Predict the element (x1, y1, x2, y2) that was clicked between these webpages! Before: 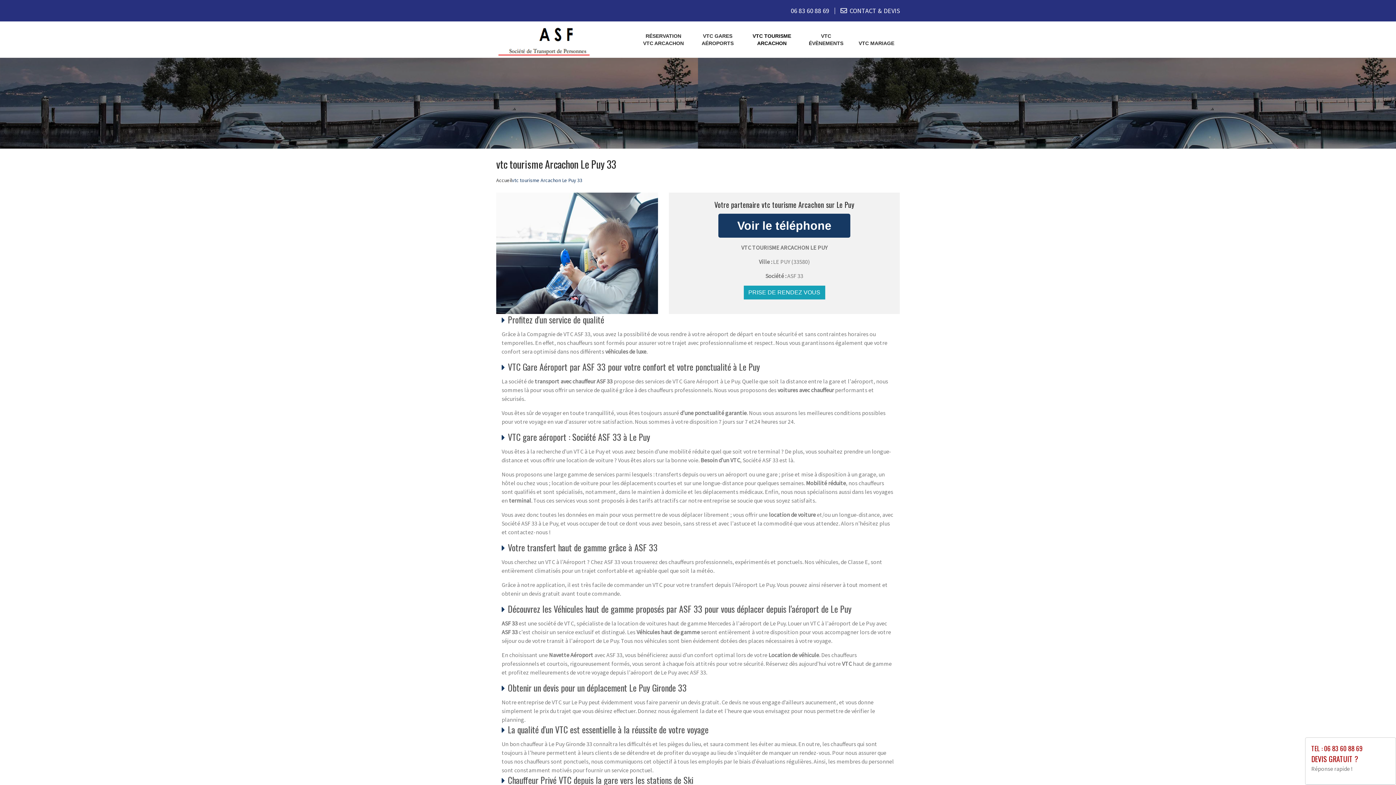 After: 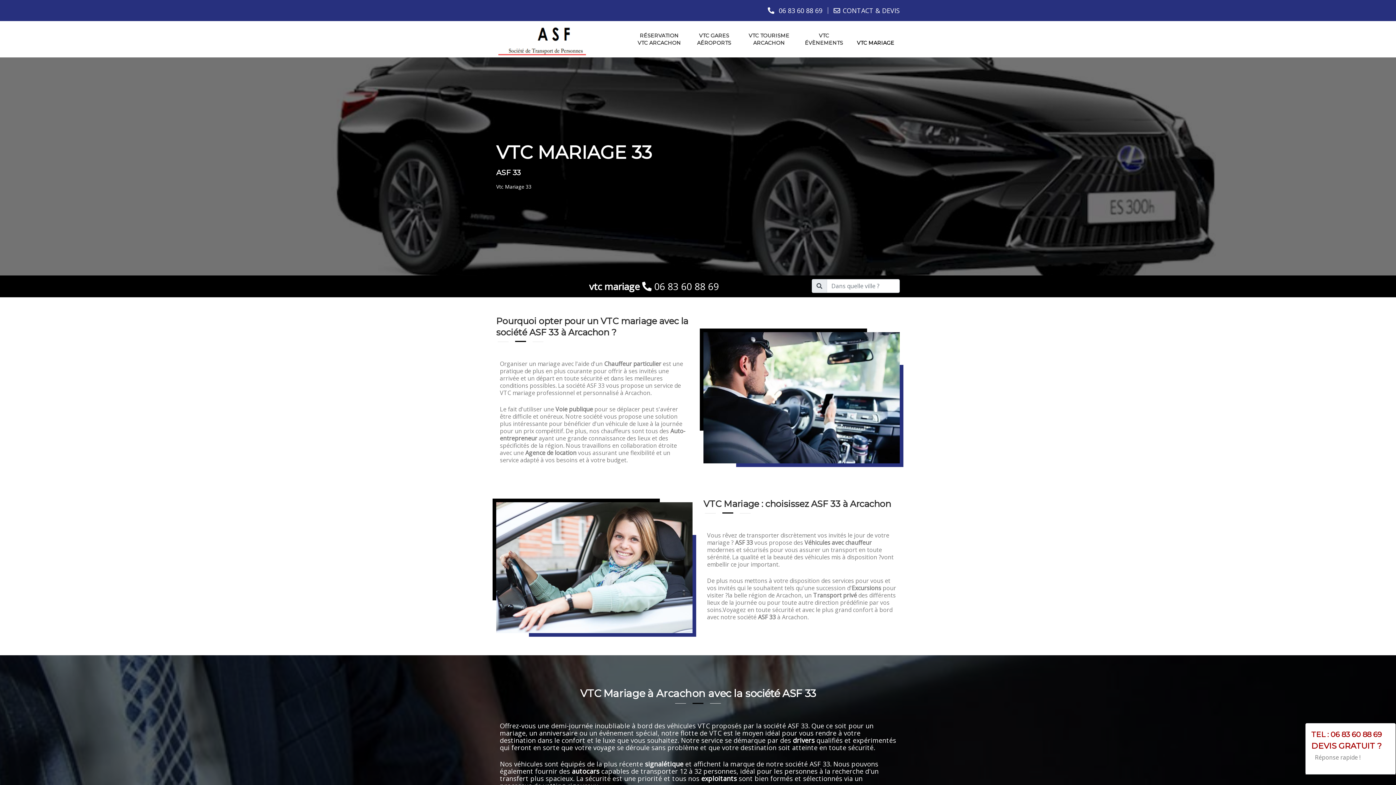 Action: label: VTC MARIAGE bbox: (853, 28, 900, 57)